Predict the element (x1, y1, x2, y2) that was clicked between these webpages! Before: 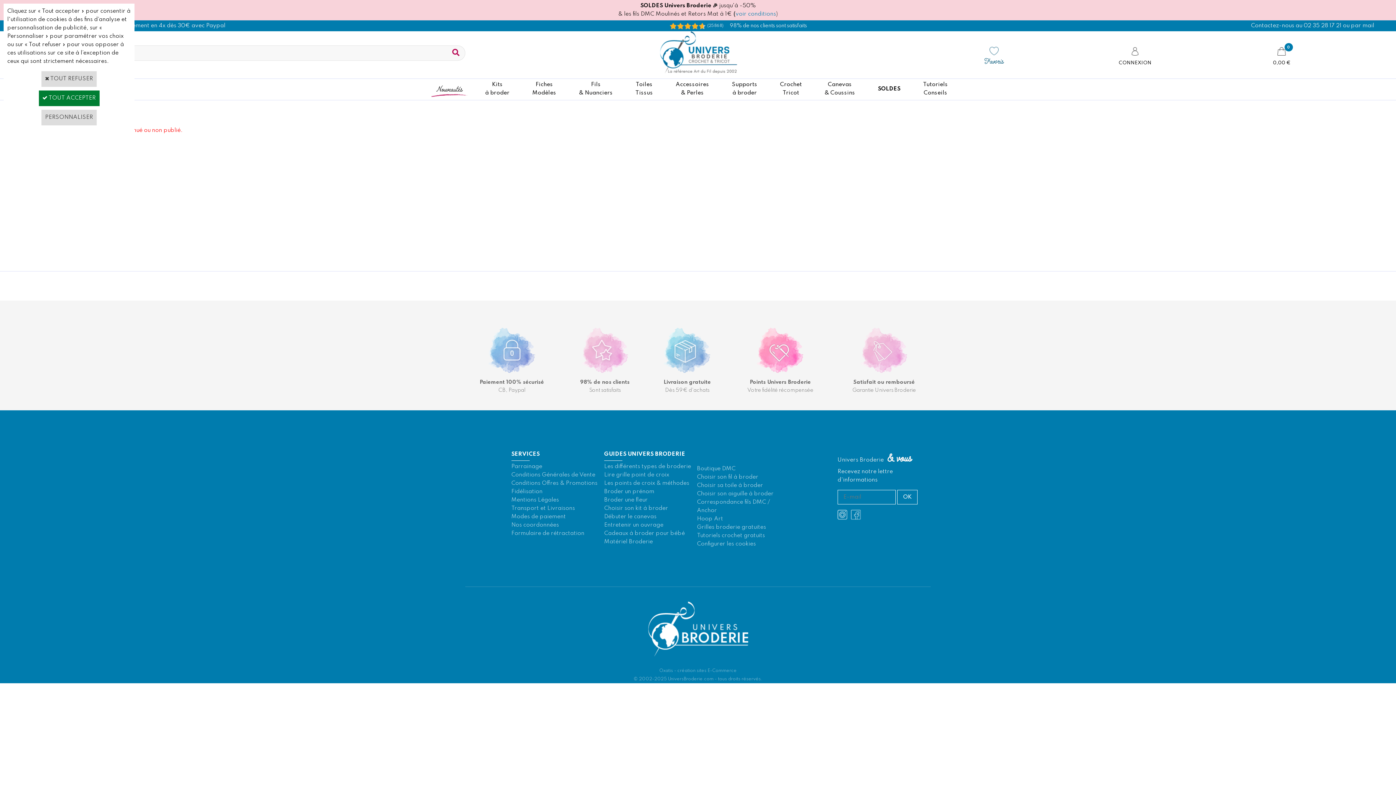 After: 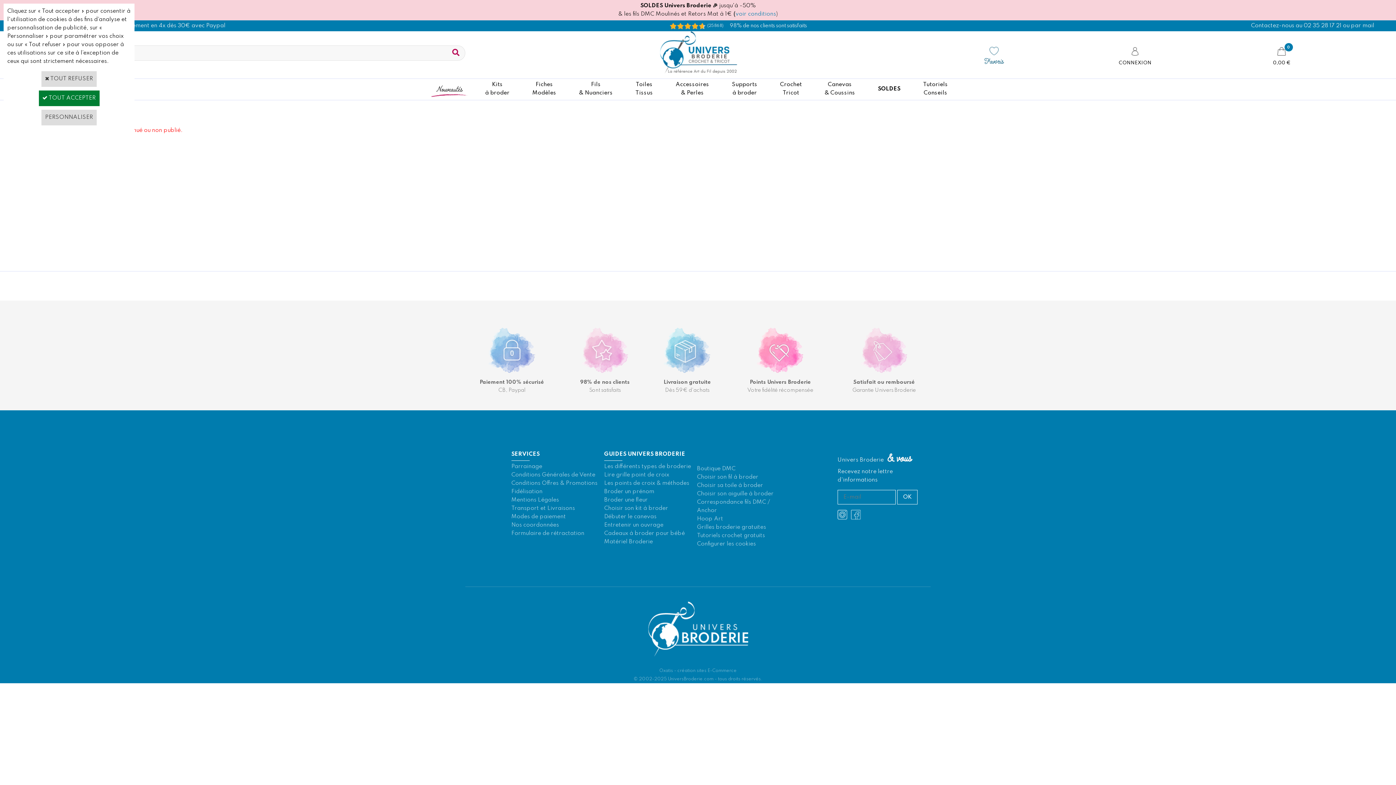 Action: bbox: (837, 515, 847, 521)